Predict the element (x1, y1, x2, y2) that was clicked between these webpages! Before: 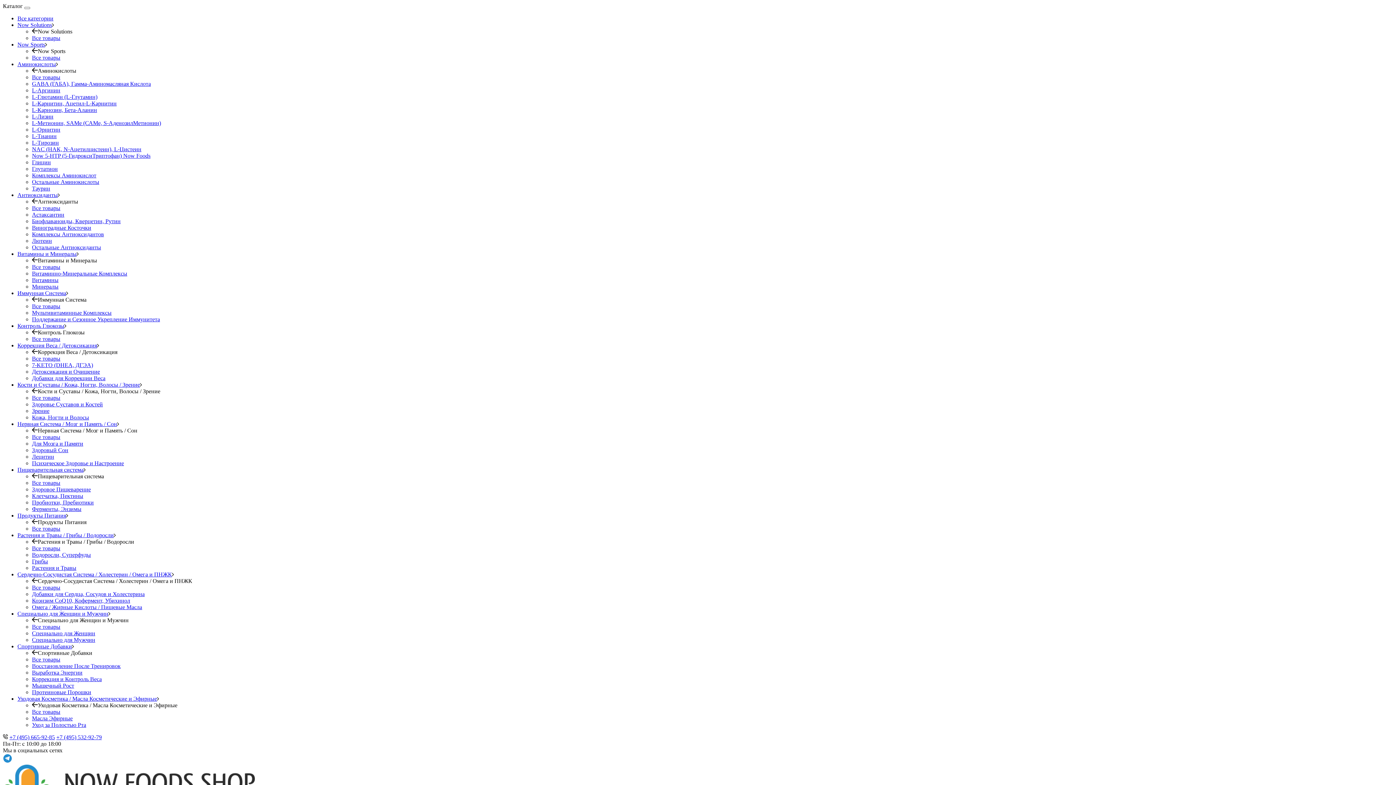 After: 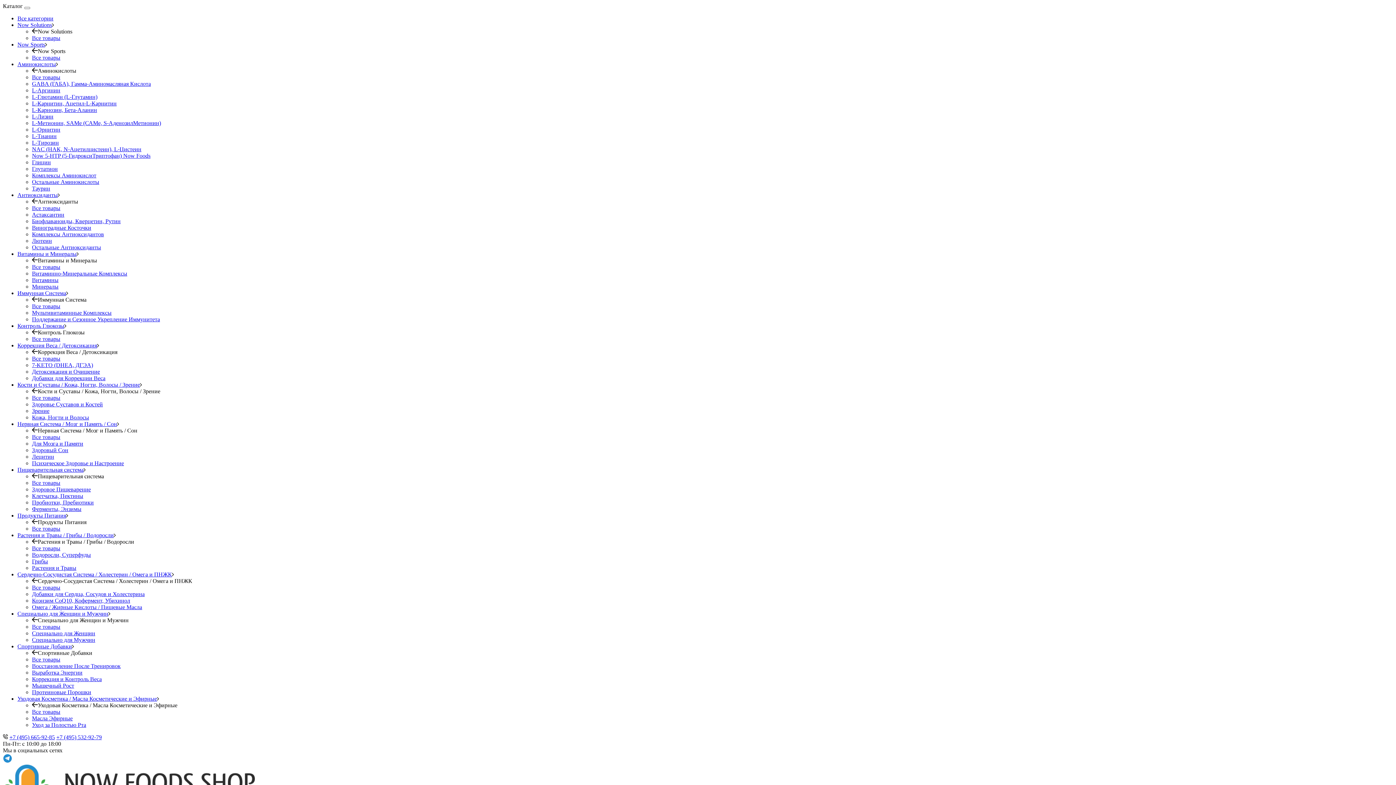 Action: bbox: (32, 525, 60, 532) label: Все товары